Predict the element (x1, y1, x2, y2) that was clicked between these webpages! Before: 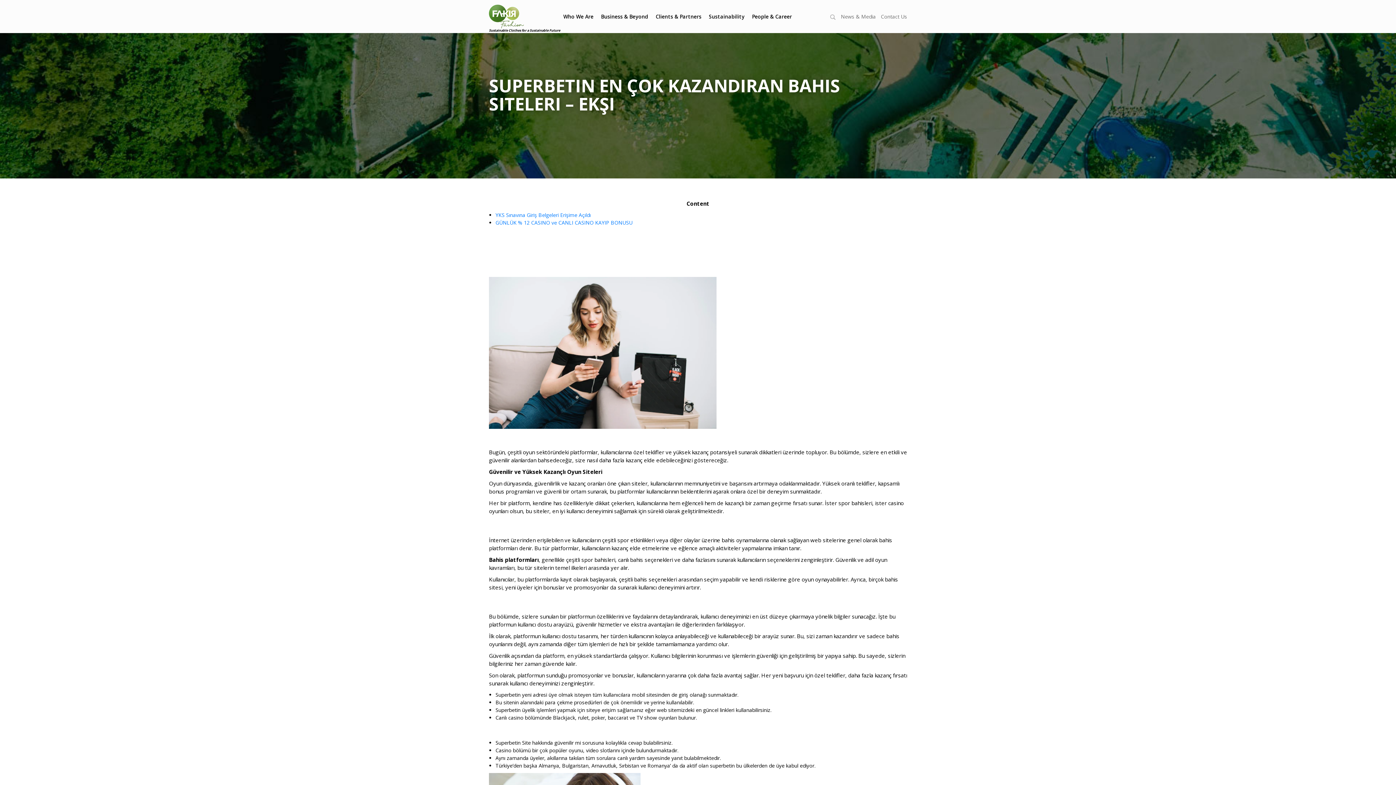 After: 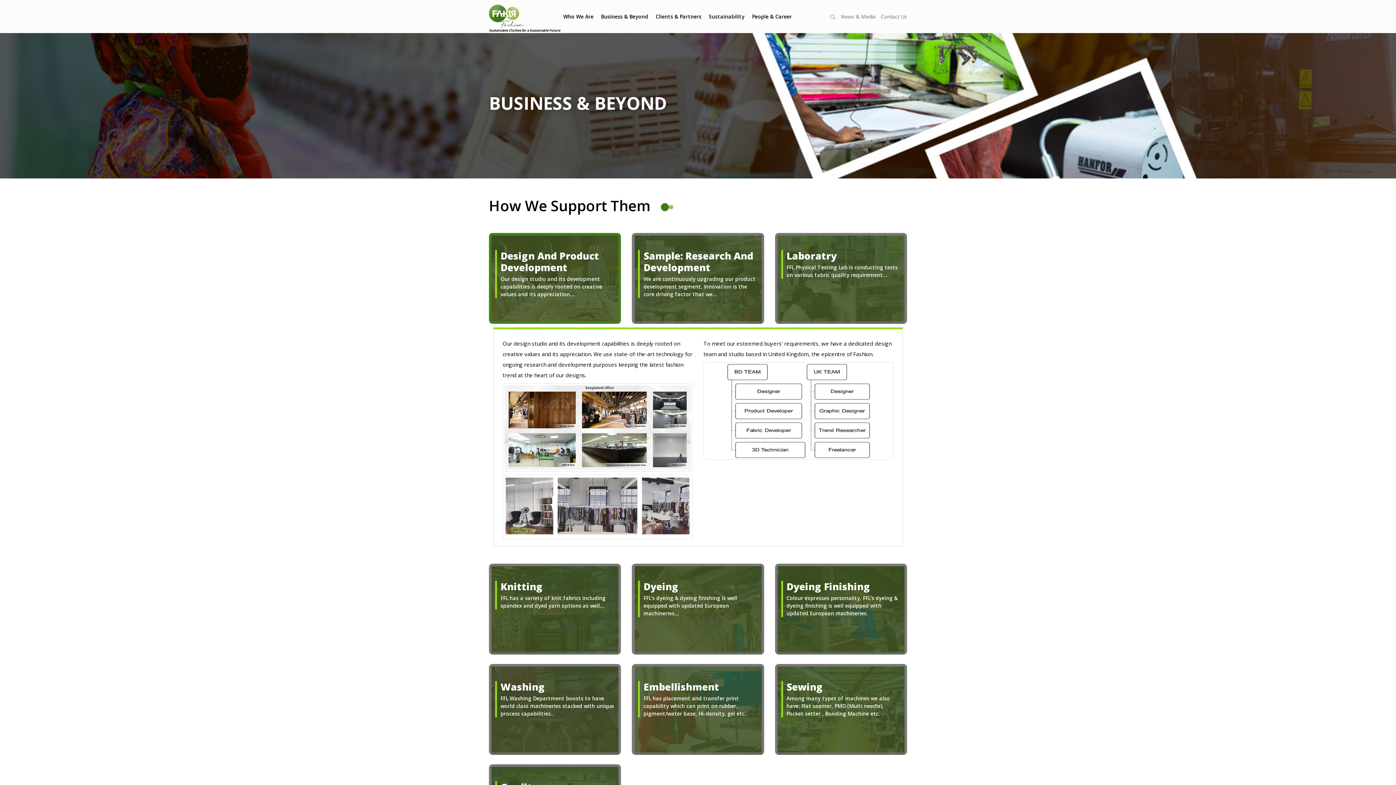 Action: bbox: (598, 0, 651, 33) label: Business & Beyond